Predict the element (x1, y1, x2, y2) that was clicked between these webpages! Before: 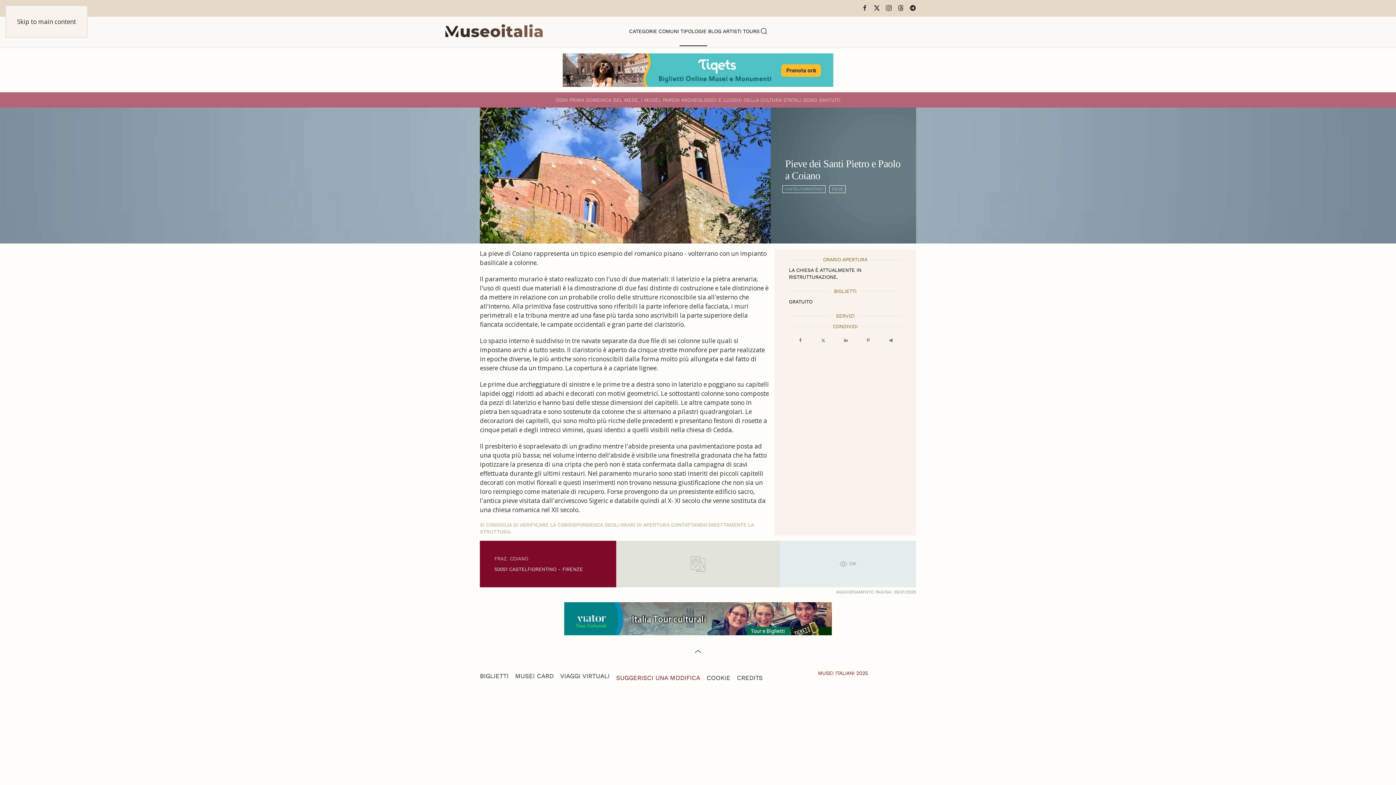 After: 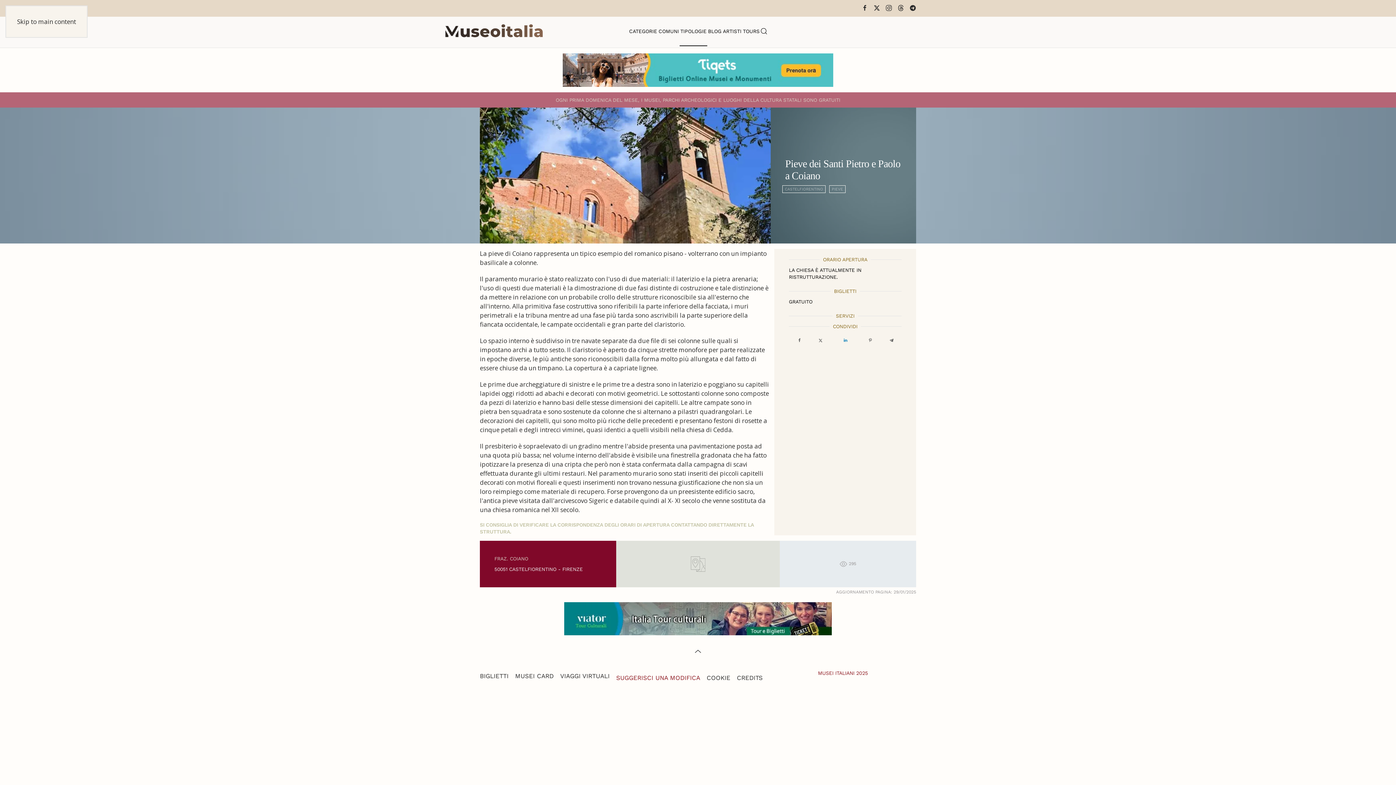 Action: bbox: (835, 337, 856, 344) label:  